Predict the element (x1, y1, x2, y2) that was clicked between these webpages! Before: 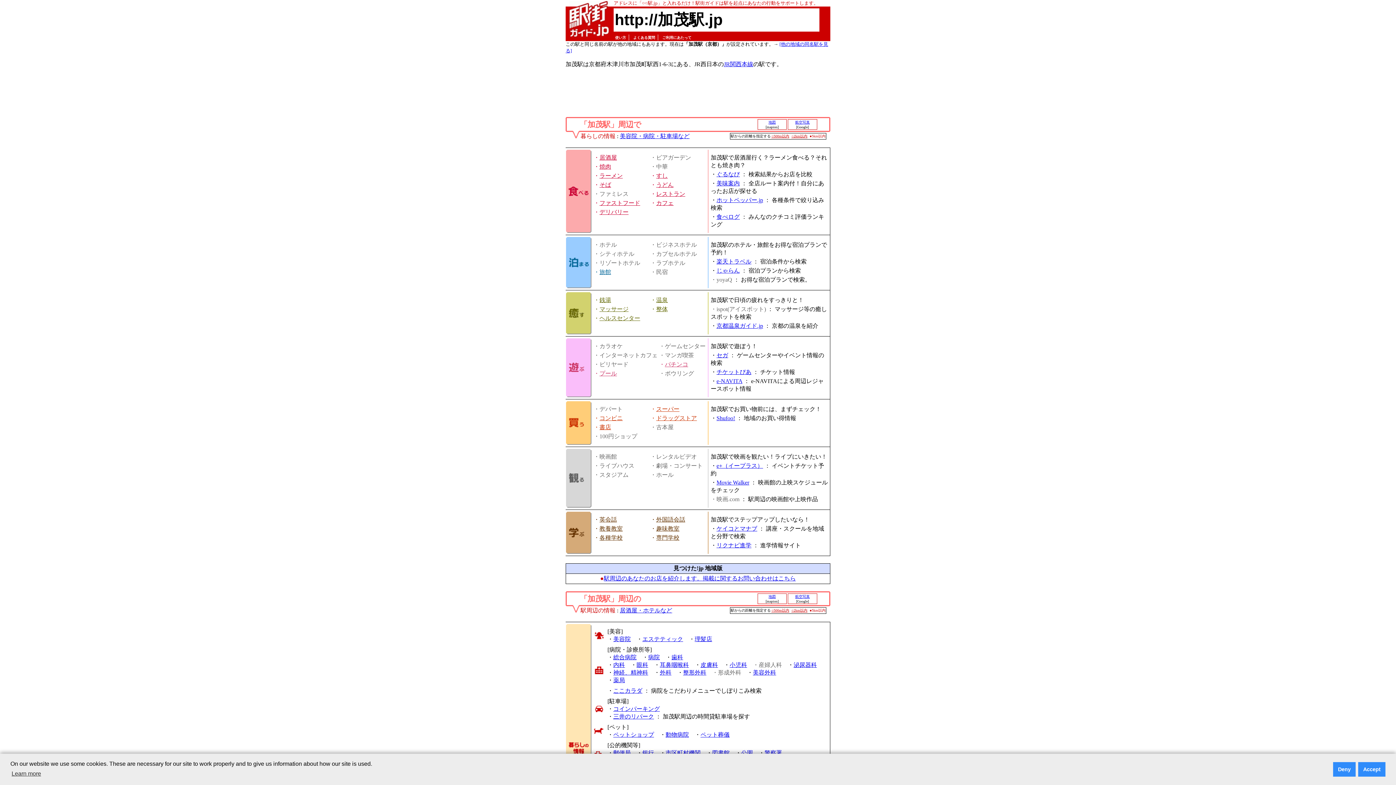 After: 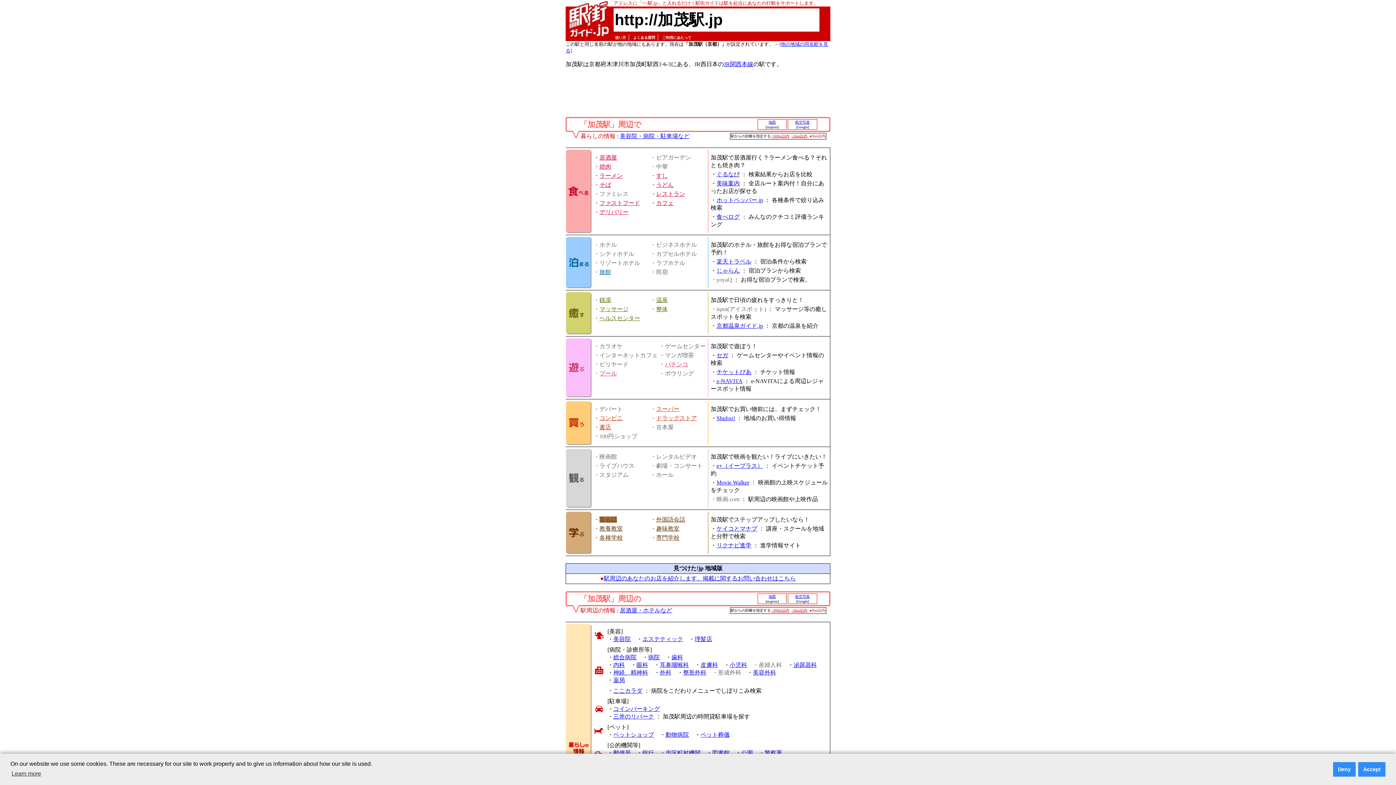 Action: bbox: (599, 516, 617, 522) label: 英会話